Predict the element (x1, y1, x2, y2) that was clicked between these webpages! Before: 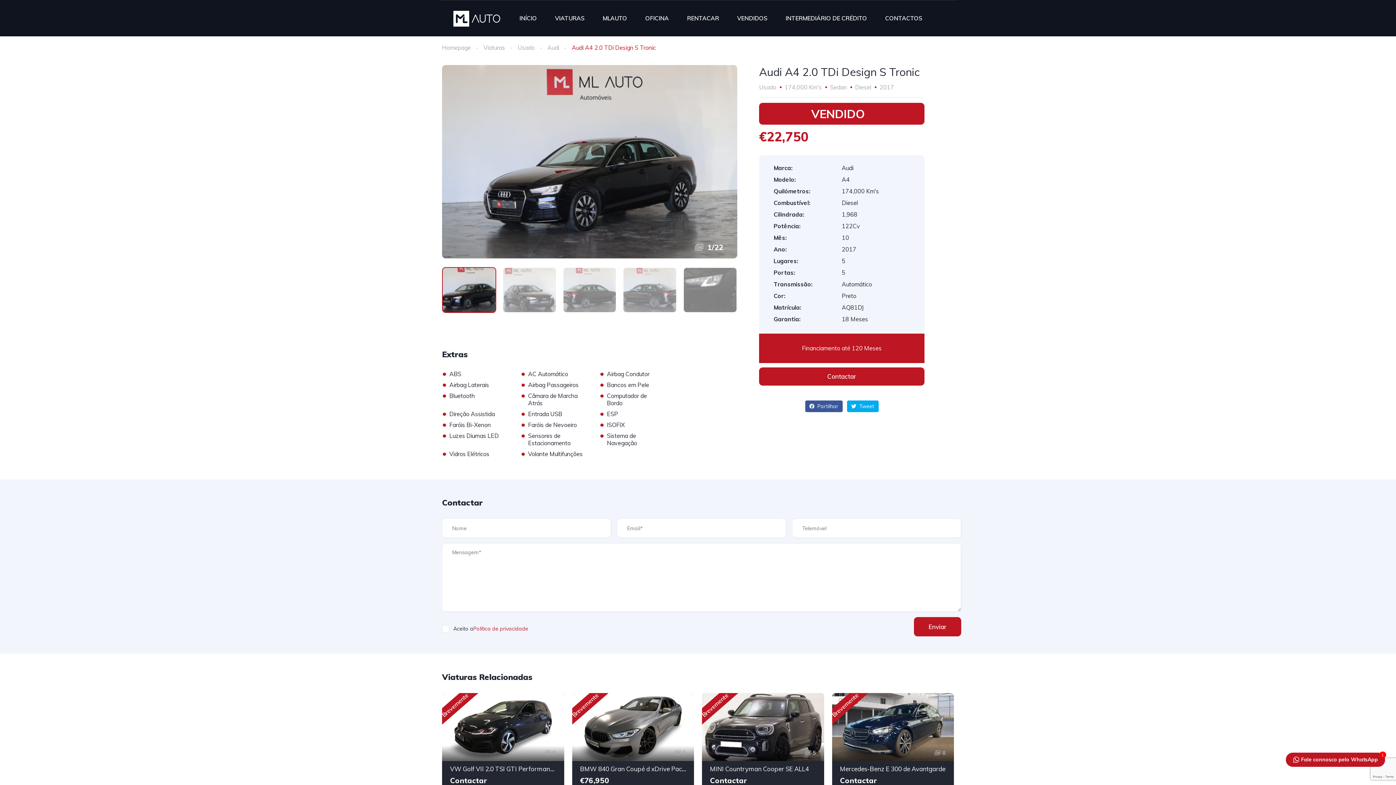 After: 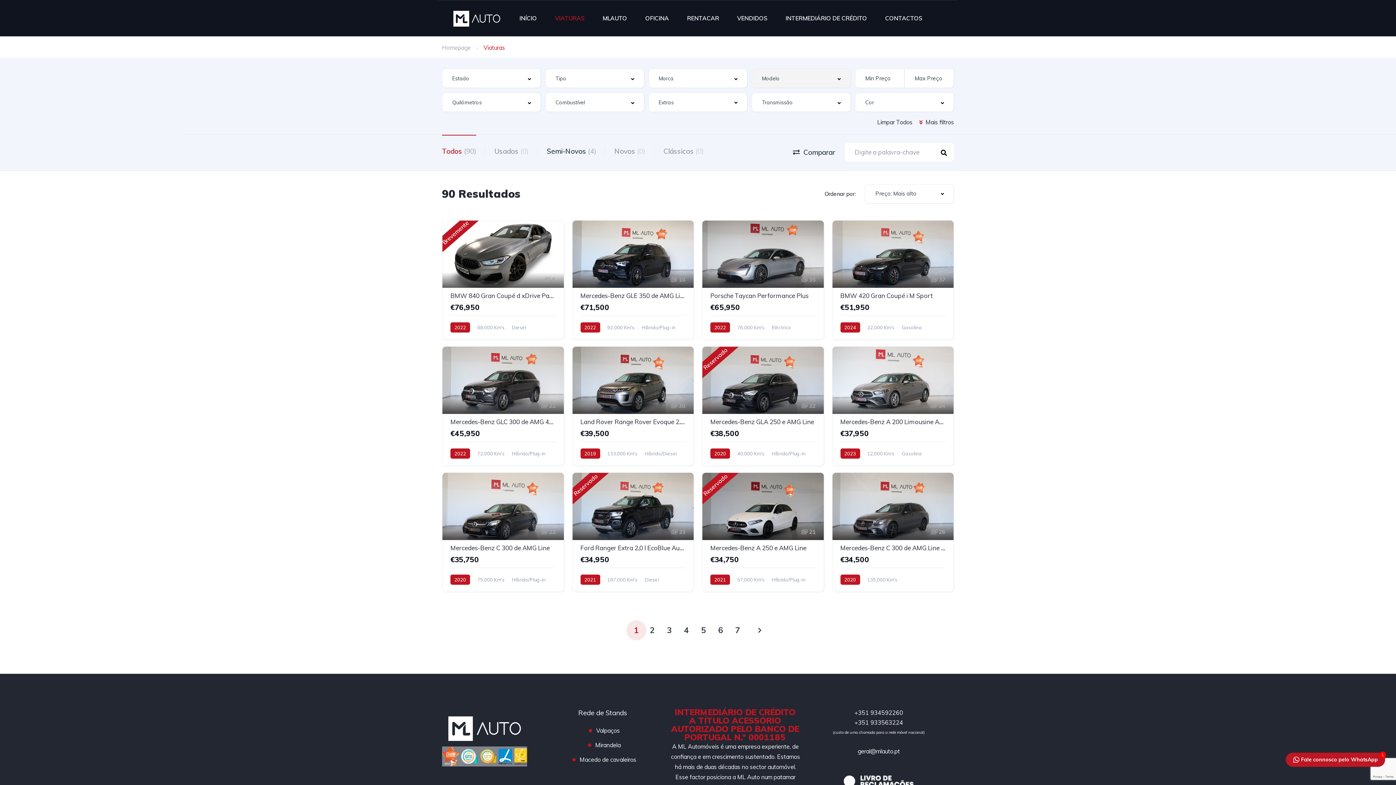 Action: label: VIATURAS bbox: (555, 5, 584, 30)